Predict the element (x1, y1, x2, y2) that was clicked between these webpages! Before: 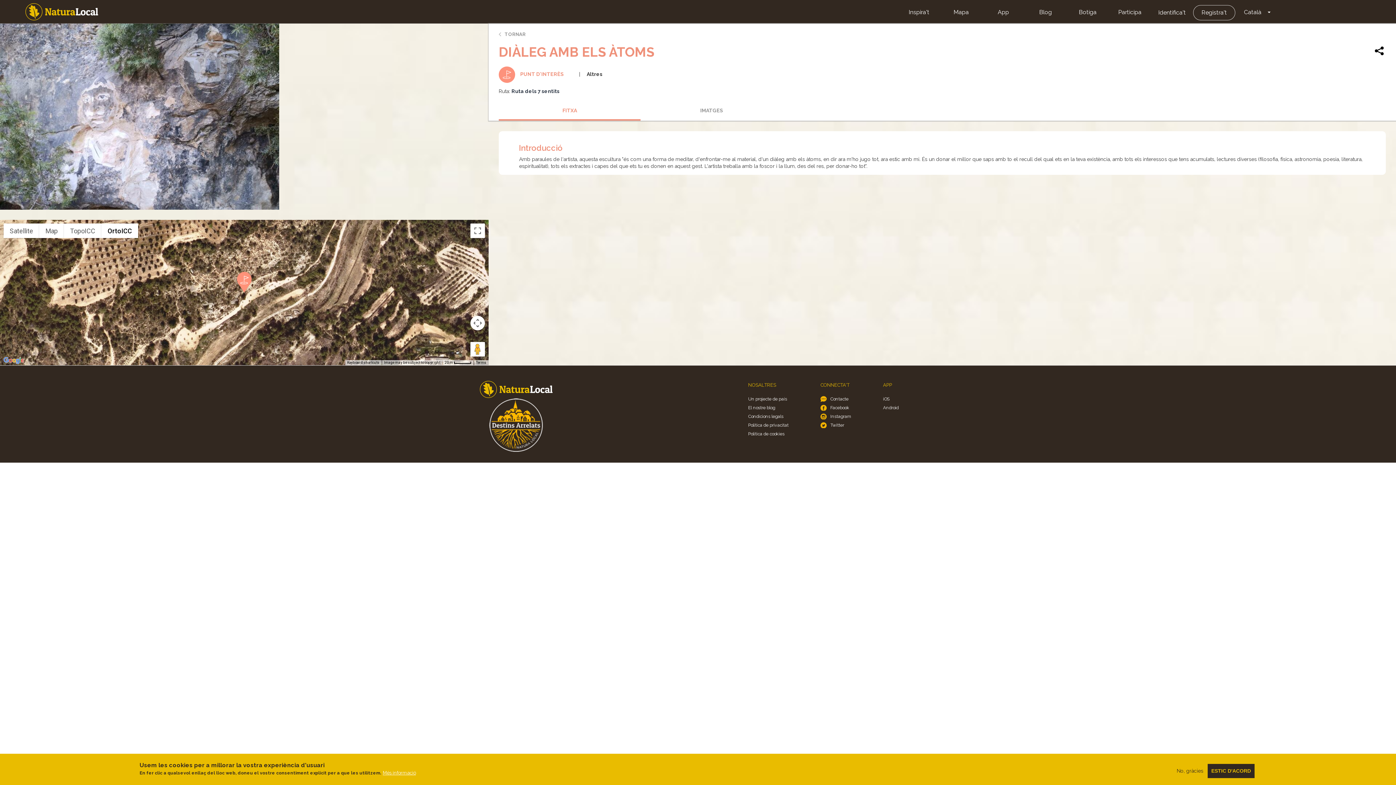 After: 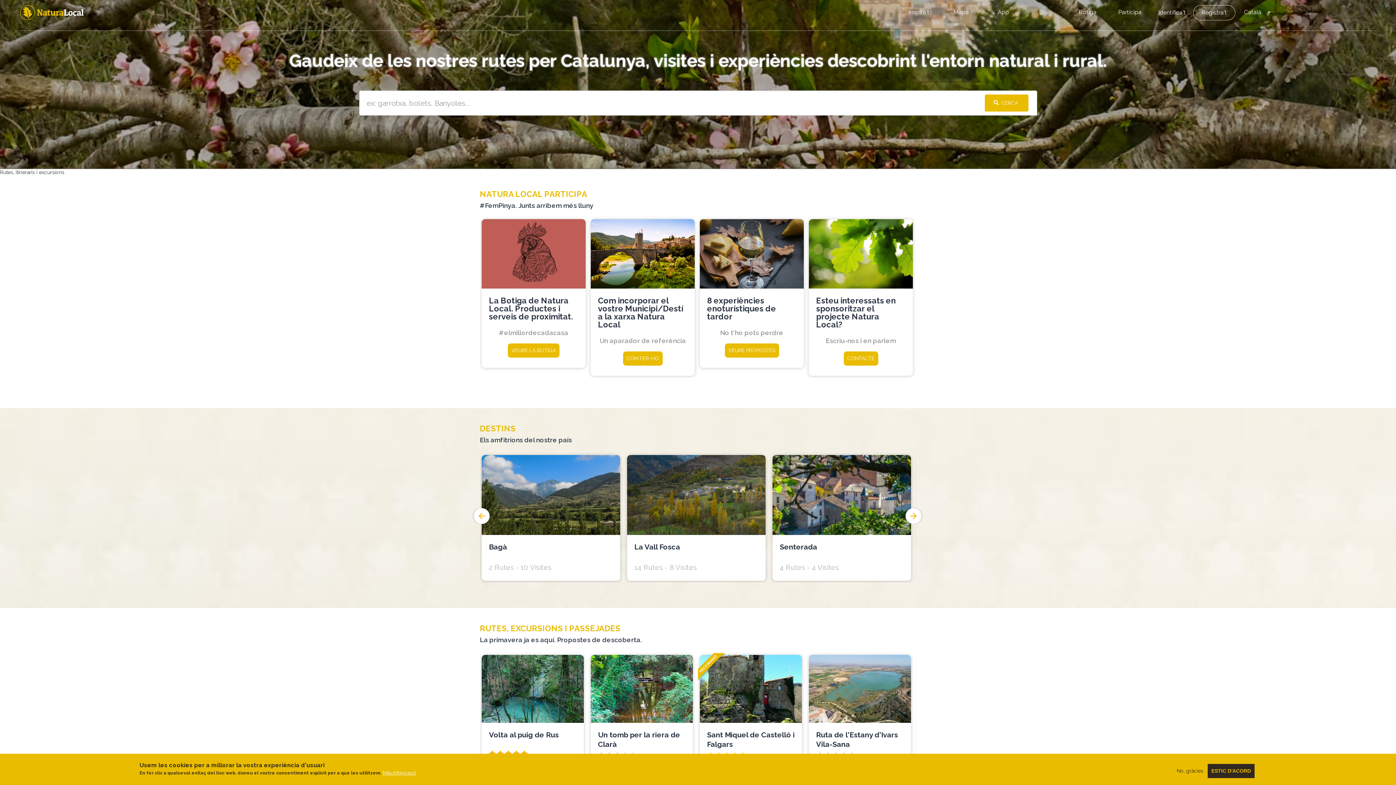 Action: bbox: (898, 5, 940, 19) label: Inspira't